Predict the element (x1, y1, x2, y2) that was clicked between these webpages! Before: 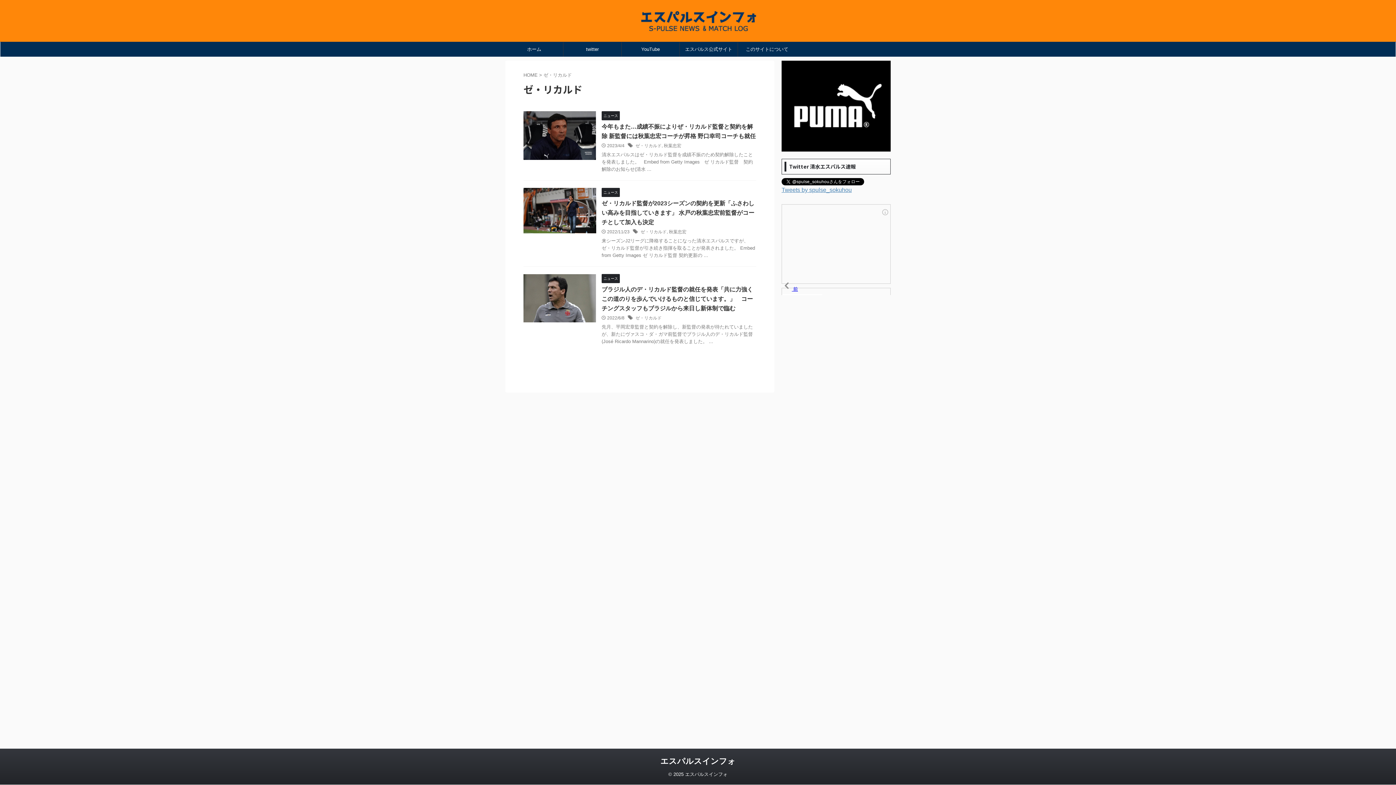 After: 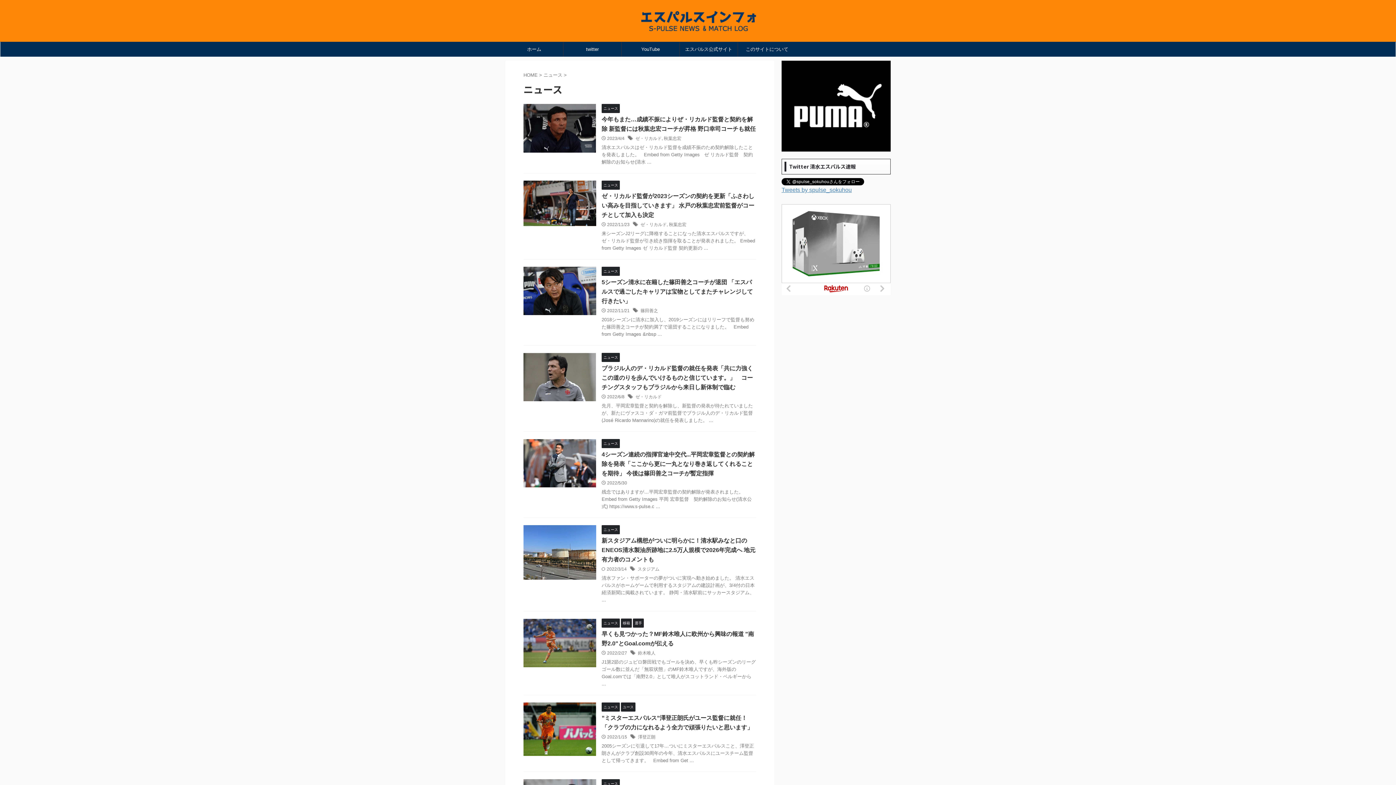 Action: bbox: (601, 189, 620, 194) label: ニュース